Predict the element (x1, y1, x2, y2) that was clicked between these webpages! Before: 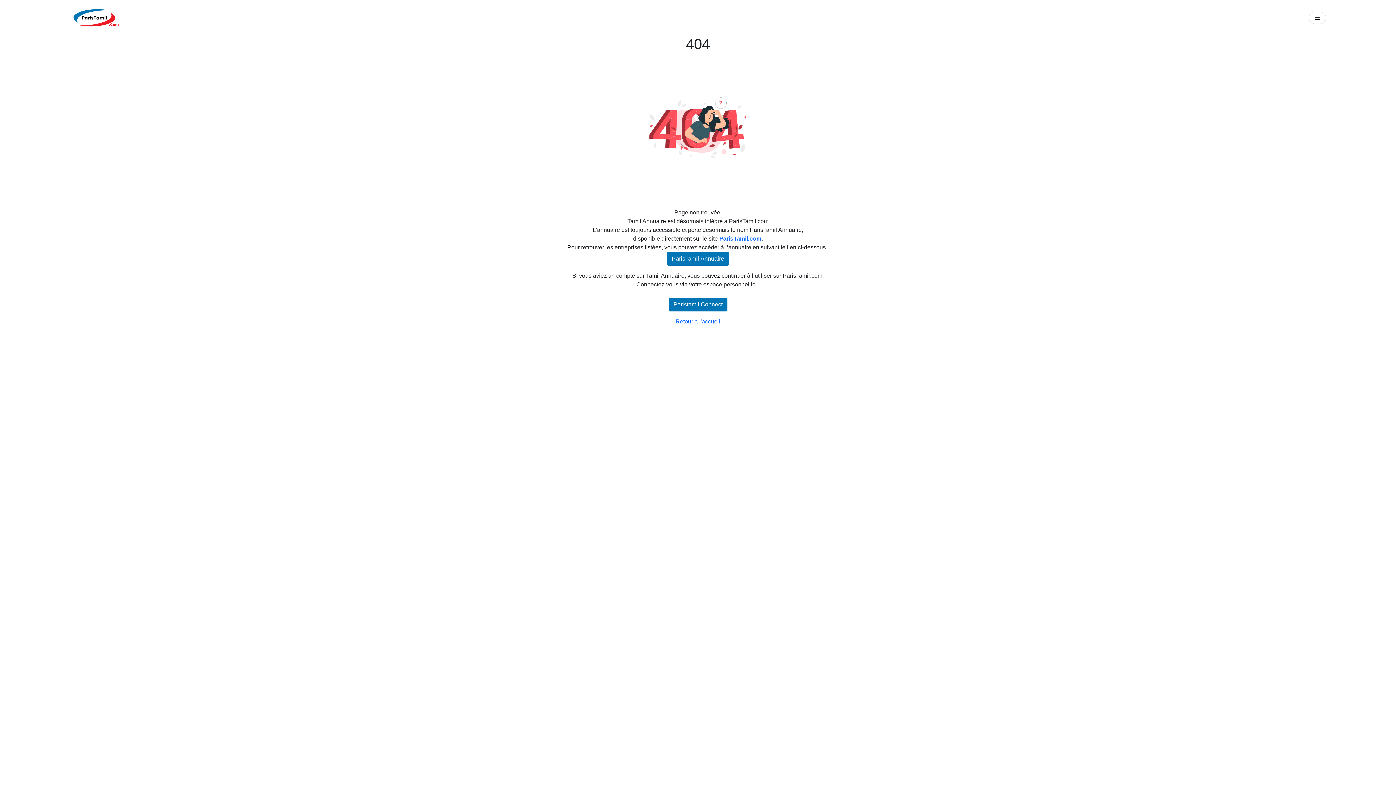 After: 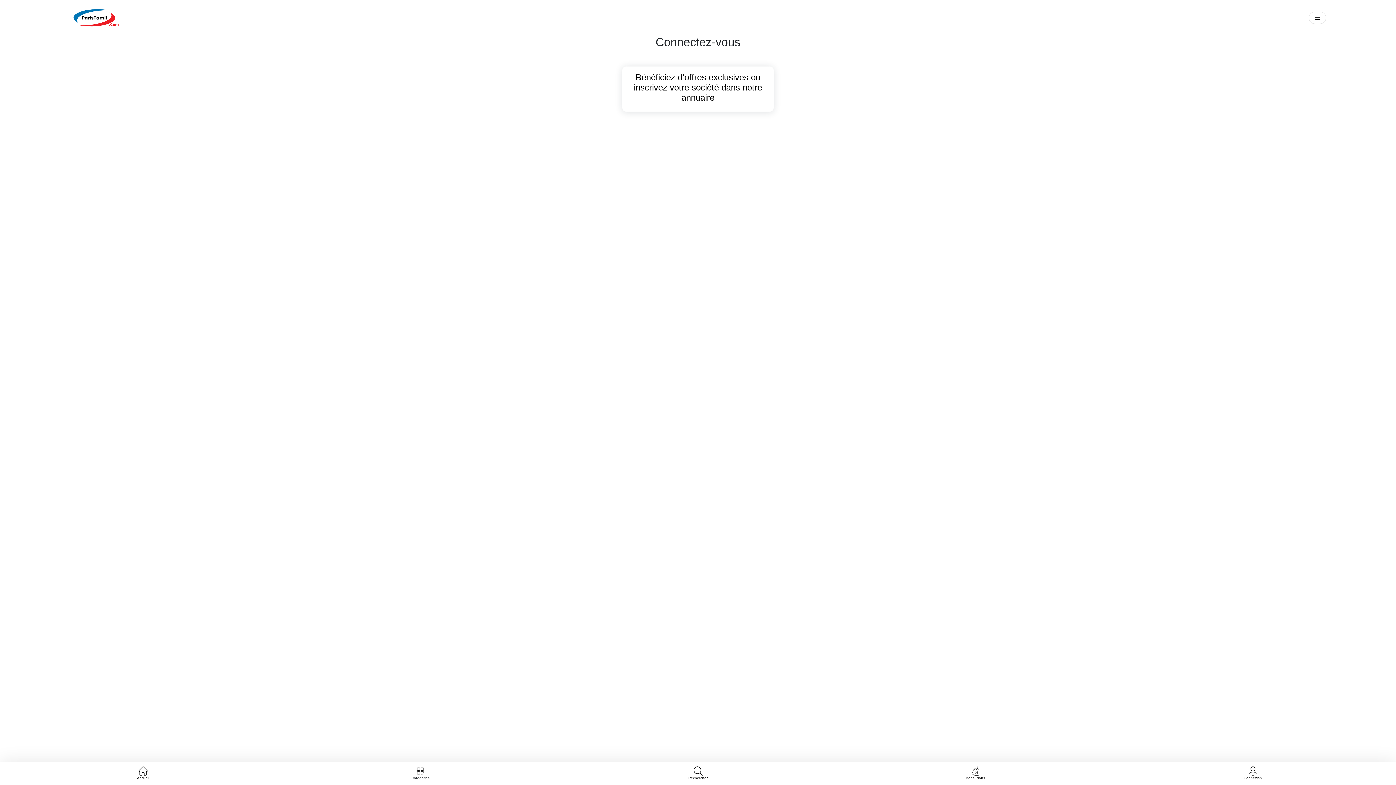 Action: label: Paristamil Connect bbox: (668, 301, 727, 307)